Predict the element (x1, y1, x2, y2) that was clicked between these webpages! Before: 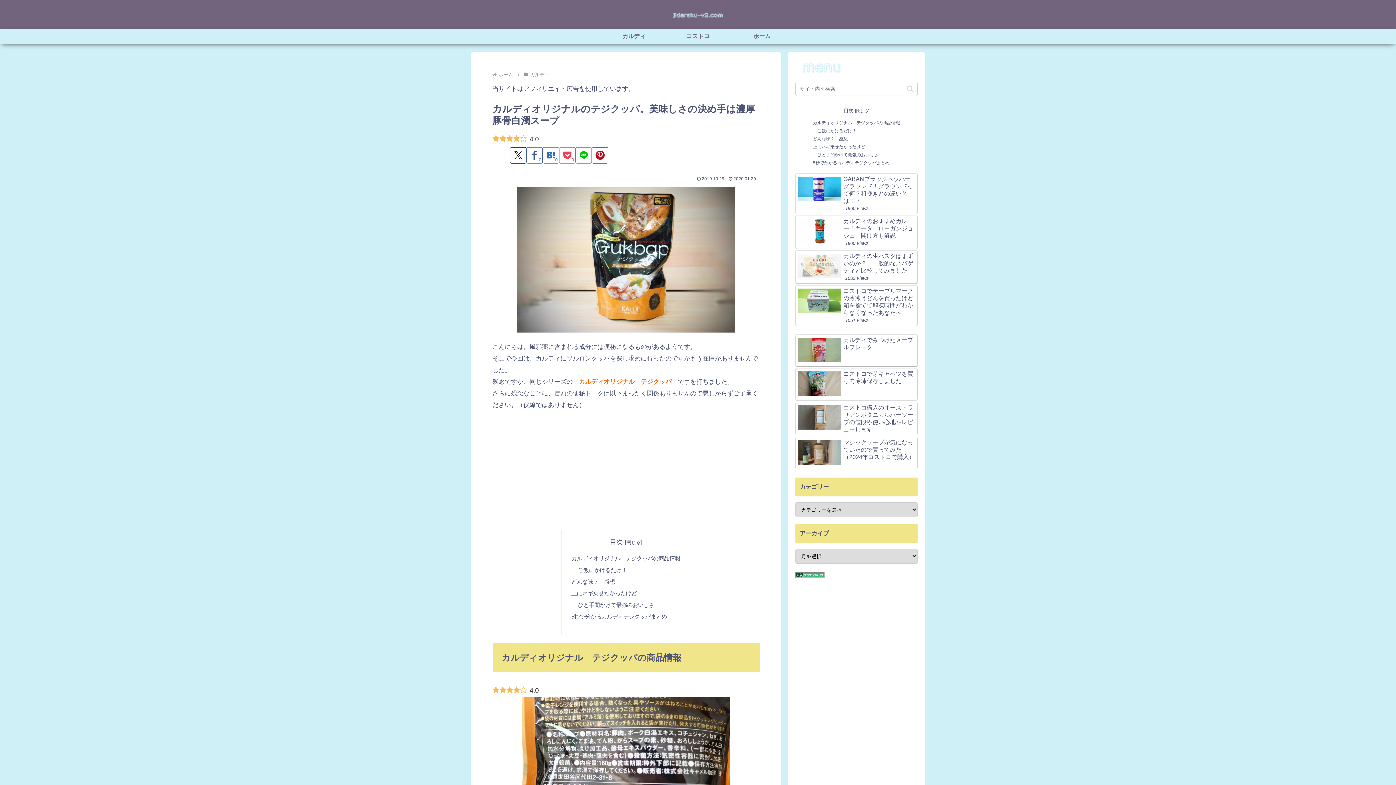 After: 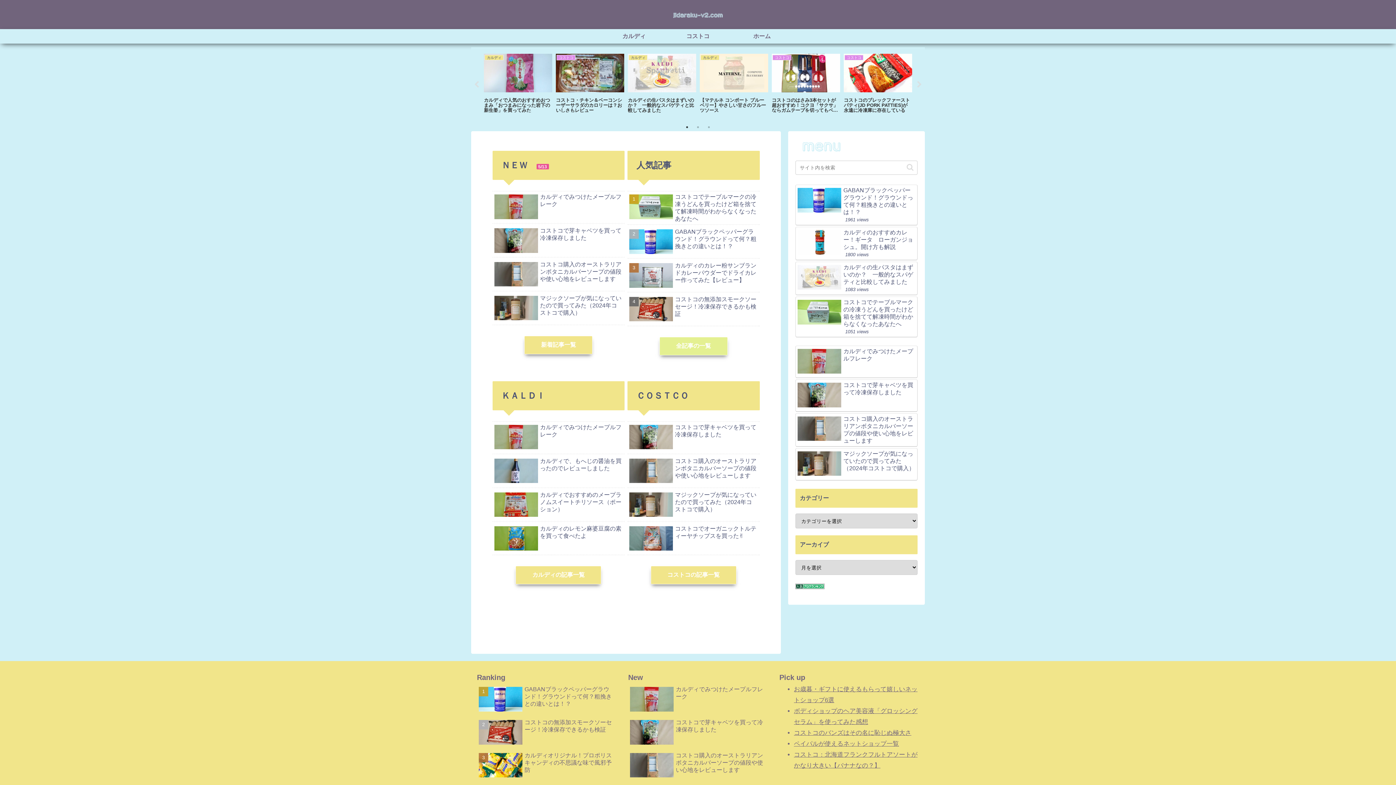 Action: bbox: (497, 72, 514, 77) label: ホーム